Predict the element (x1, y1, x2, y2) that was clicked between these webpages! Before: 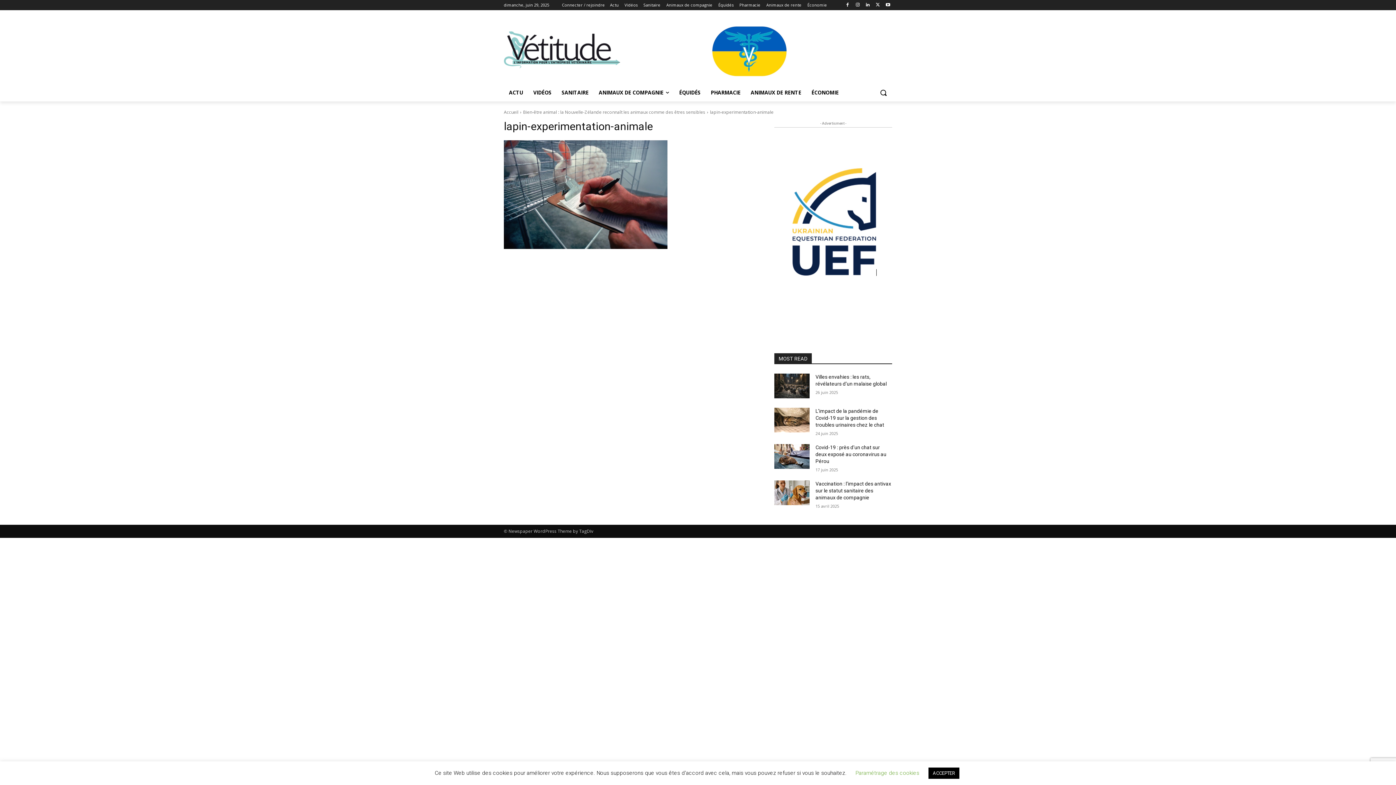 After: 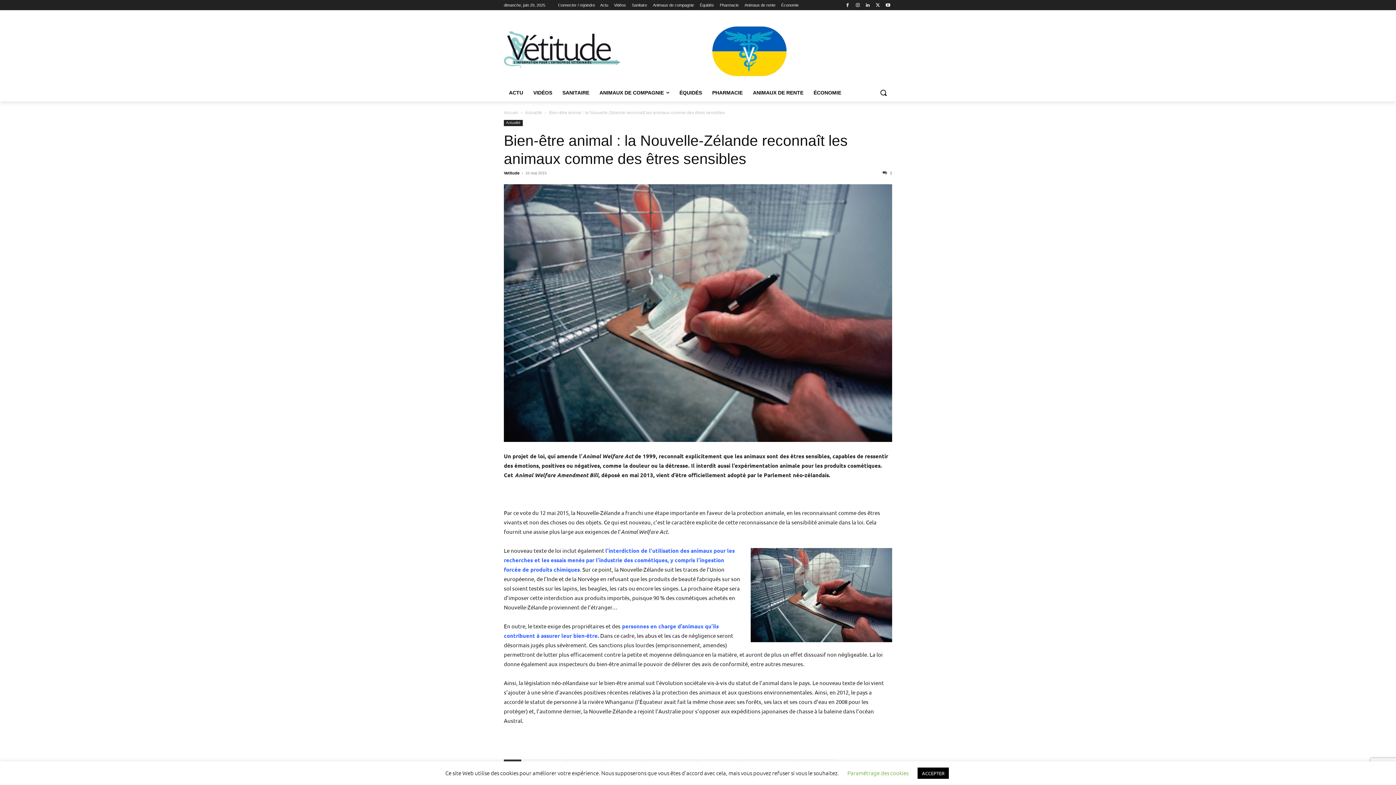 Action: bbox: (523, 109, 705, 115) label: Bien-être animal : la Nouvelle-Zélande reconnaît les animaux comme des êtres sensibles